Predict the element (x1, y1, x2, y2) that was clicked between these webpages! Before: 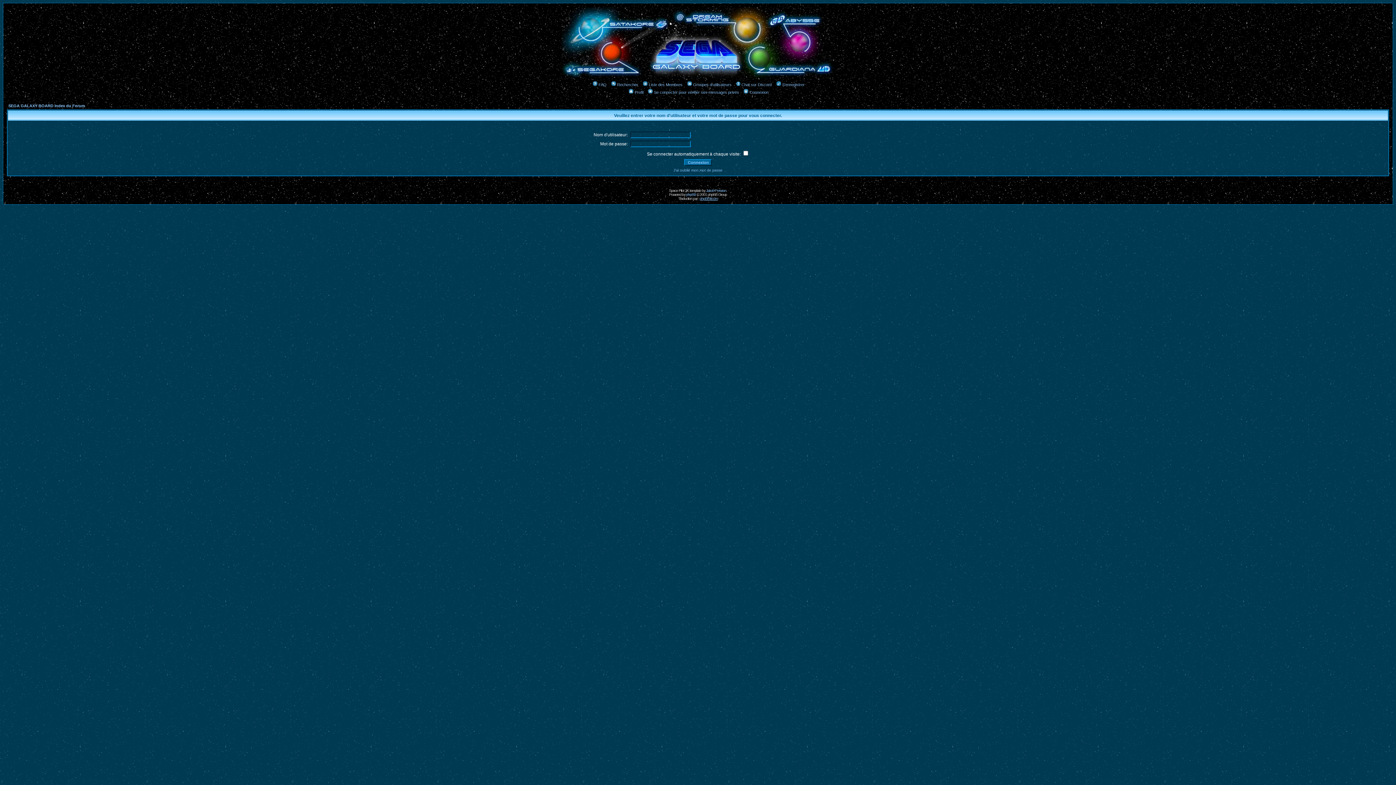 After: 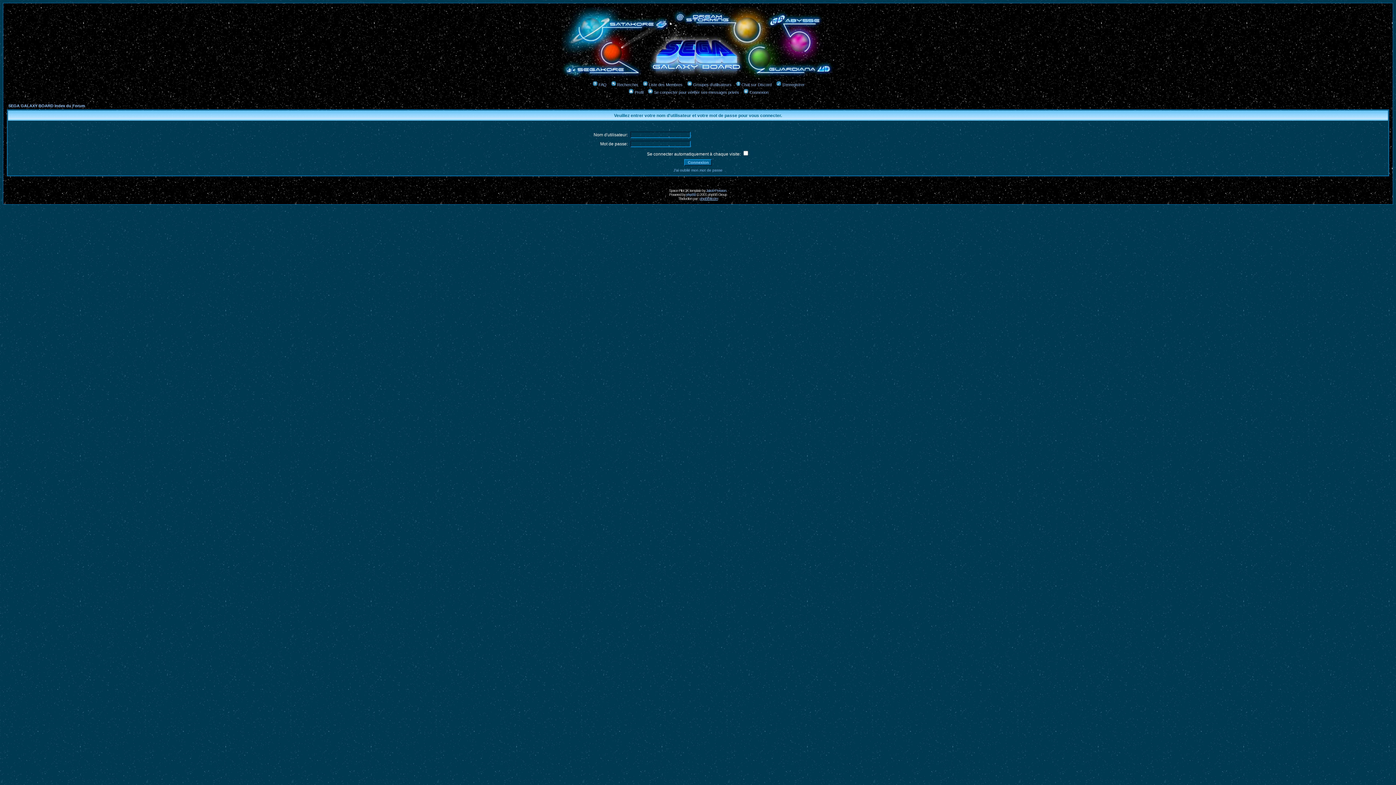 Action: label: Profil bbox: (627, 90, 643, 94)